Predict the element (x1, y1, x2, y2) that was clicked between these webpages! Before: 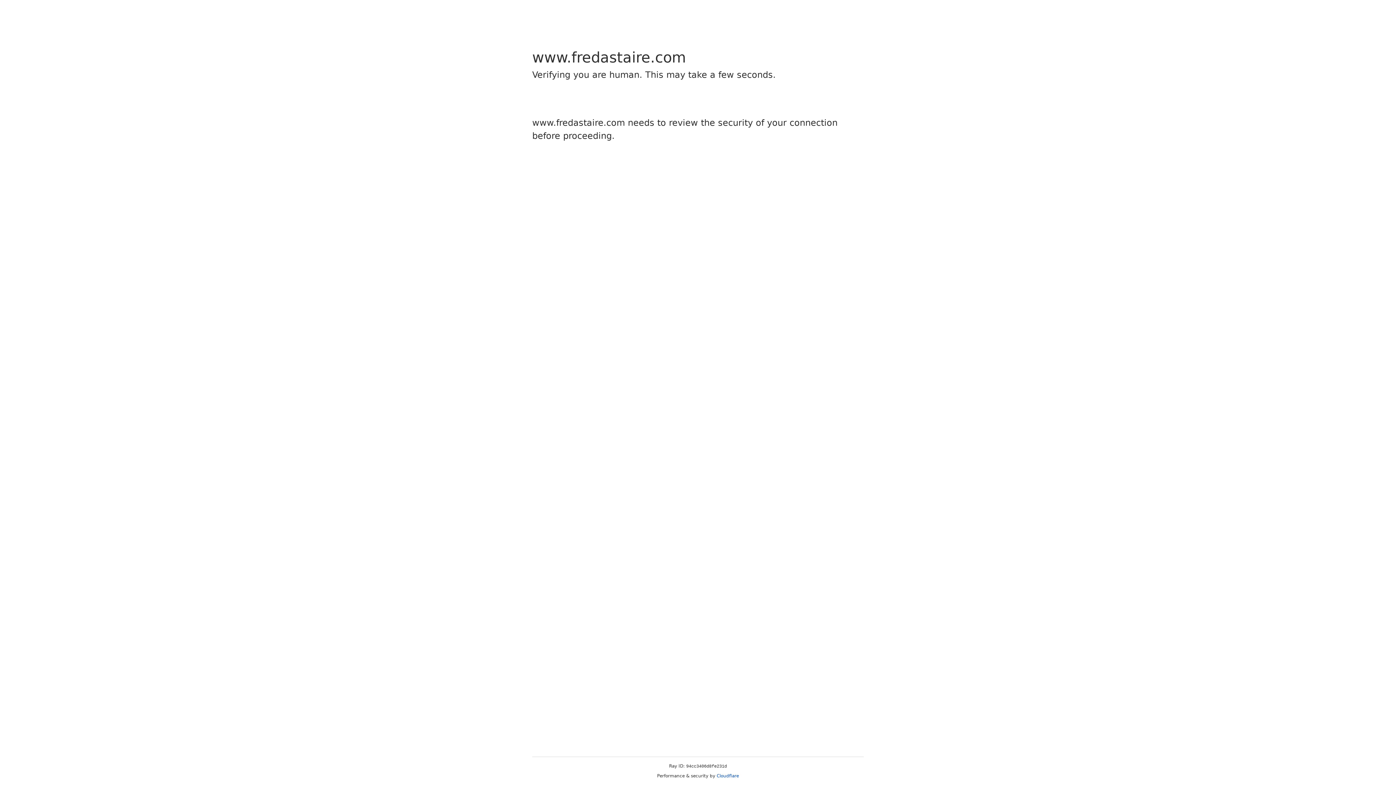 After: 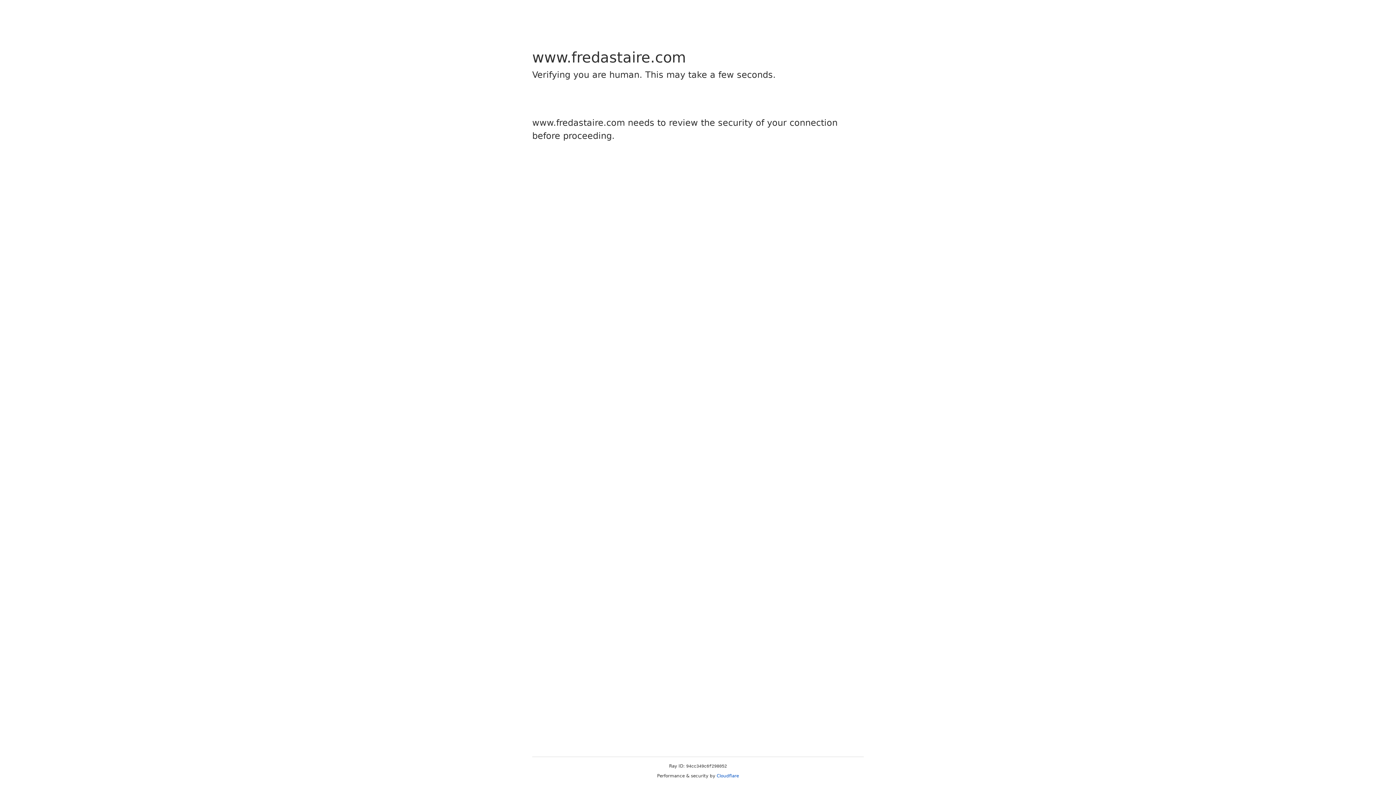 Action: bbox: (716, 773, 739, 778) label: Cloudflare